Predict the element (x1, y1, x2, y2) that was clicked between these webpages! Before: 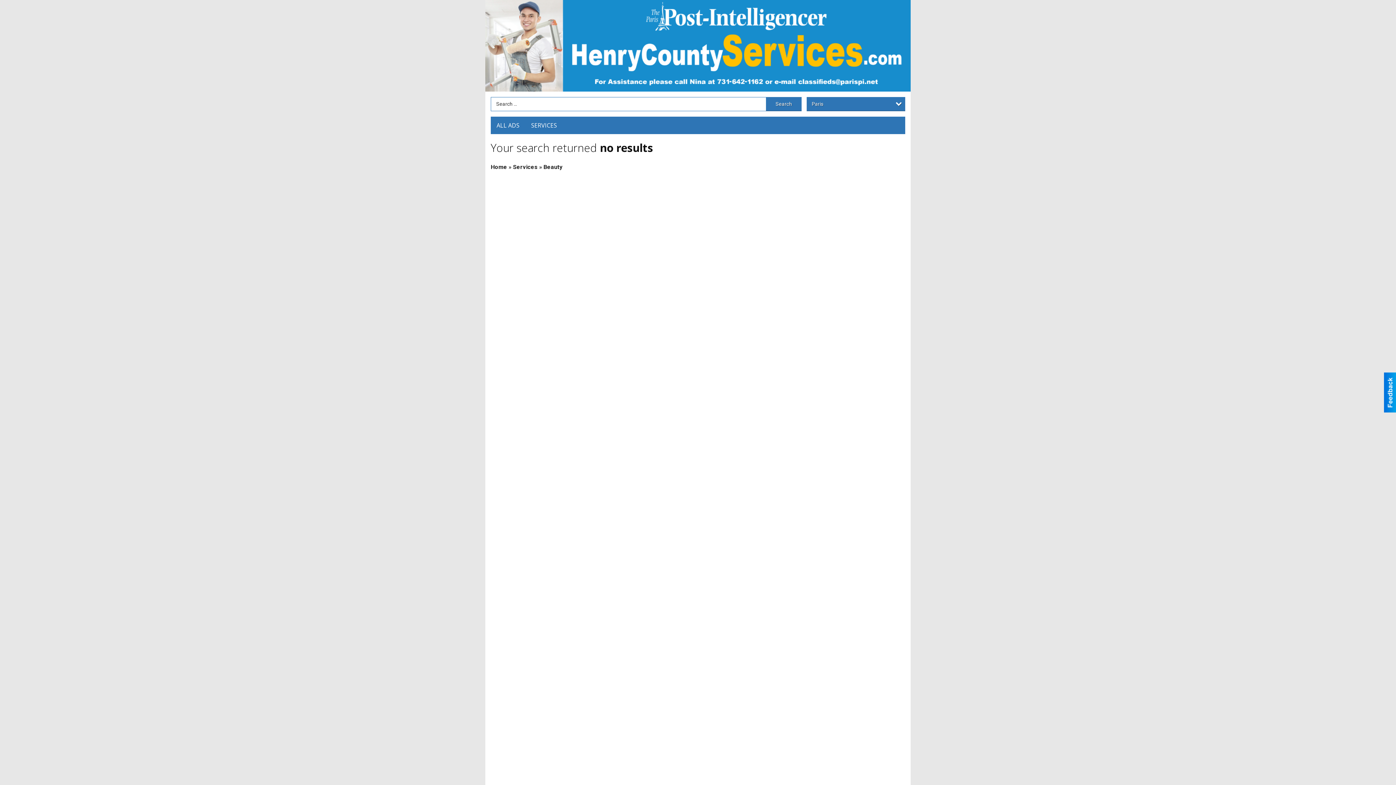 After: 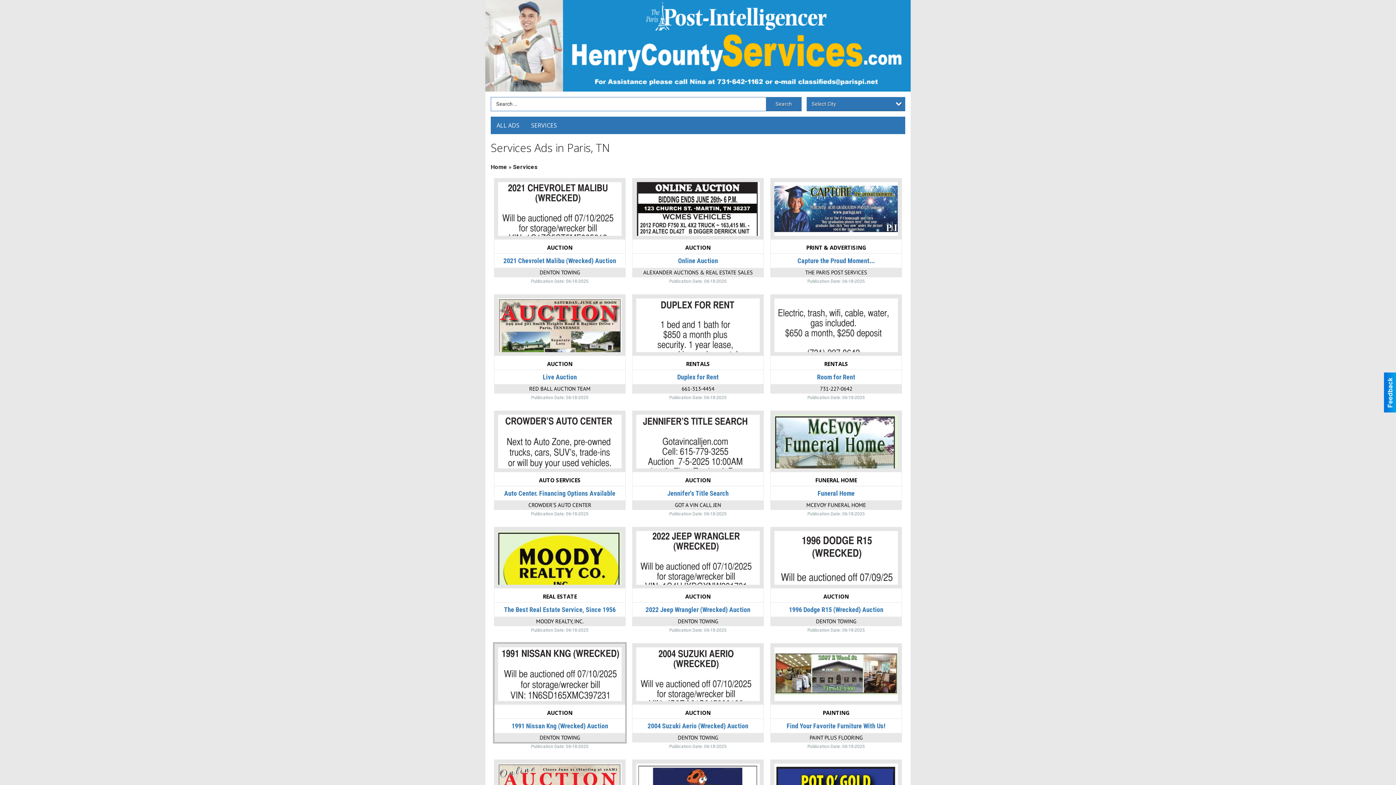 Action: bbox: (513, 163, 537, 170) label: Services